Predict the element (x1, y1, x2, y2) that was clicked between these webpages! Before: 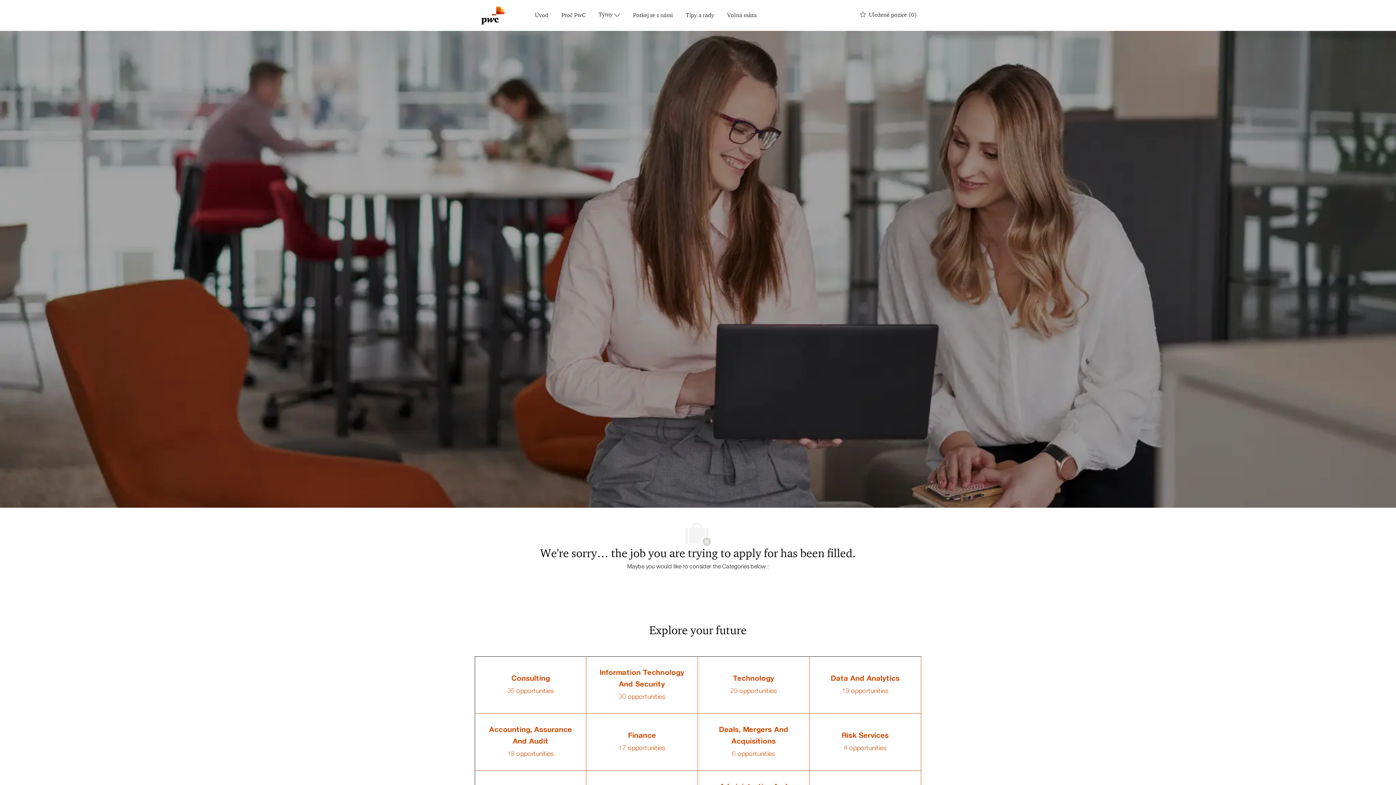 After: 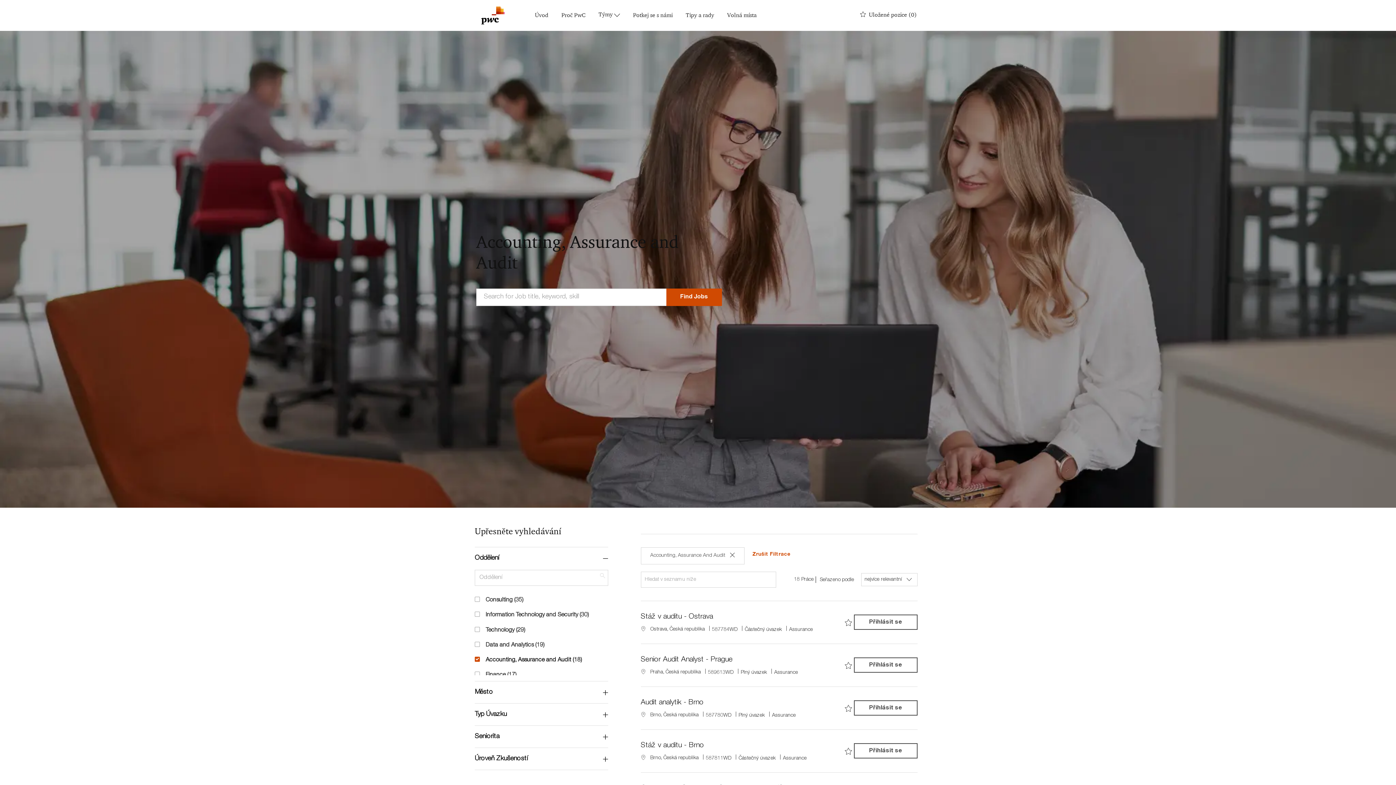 Action: label: Accounting, Assurance And Audit

18 opportunities bbox: (475, 714, 586, 771)